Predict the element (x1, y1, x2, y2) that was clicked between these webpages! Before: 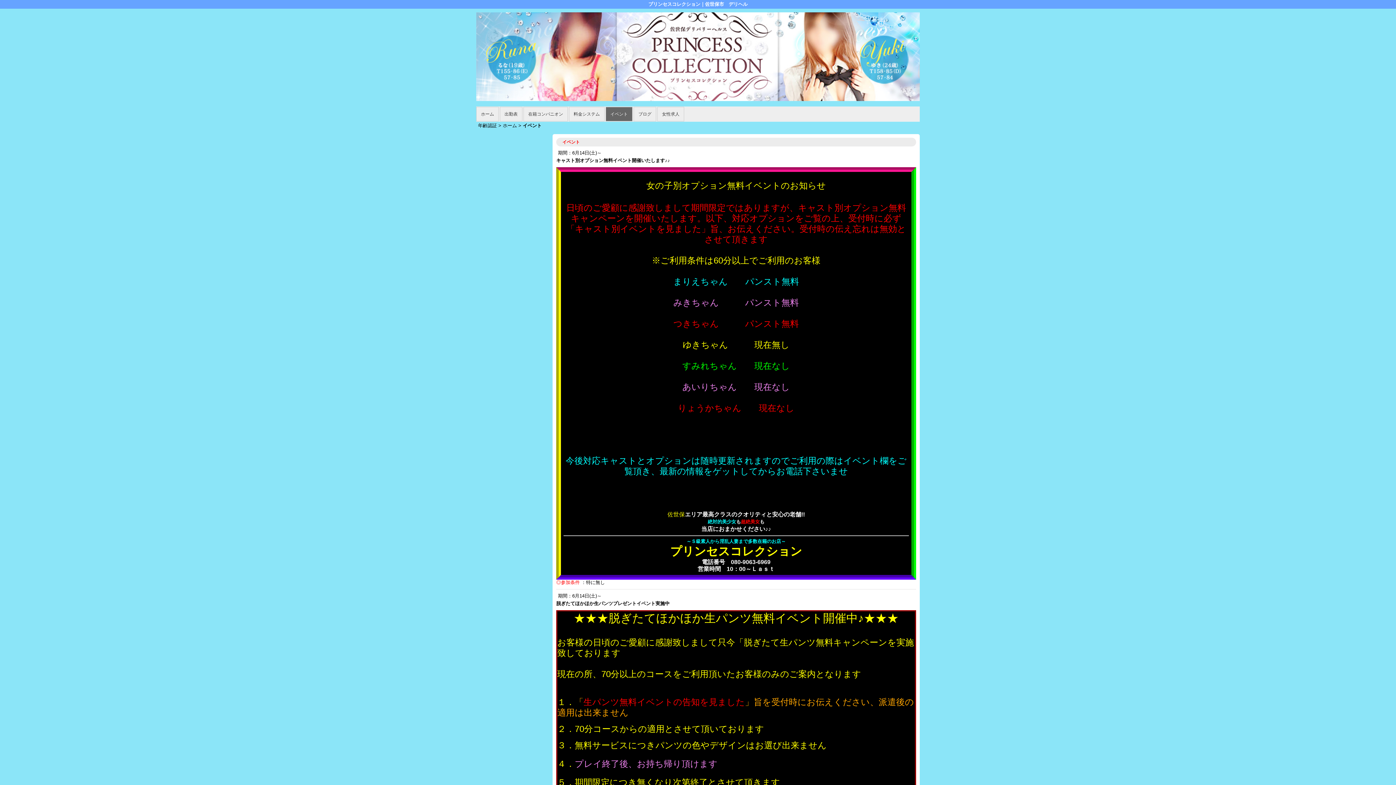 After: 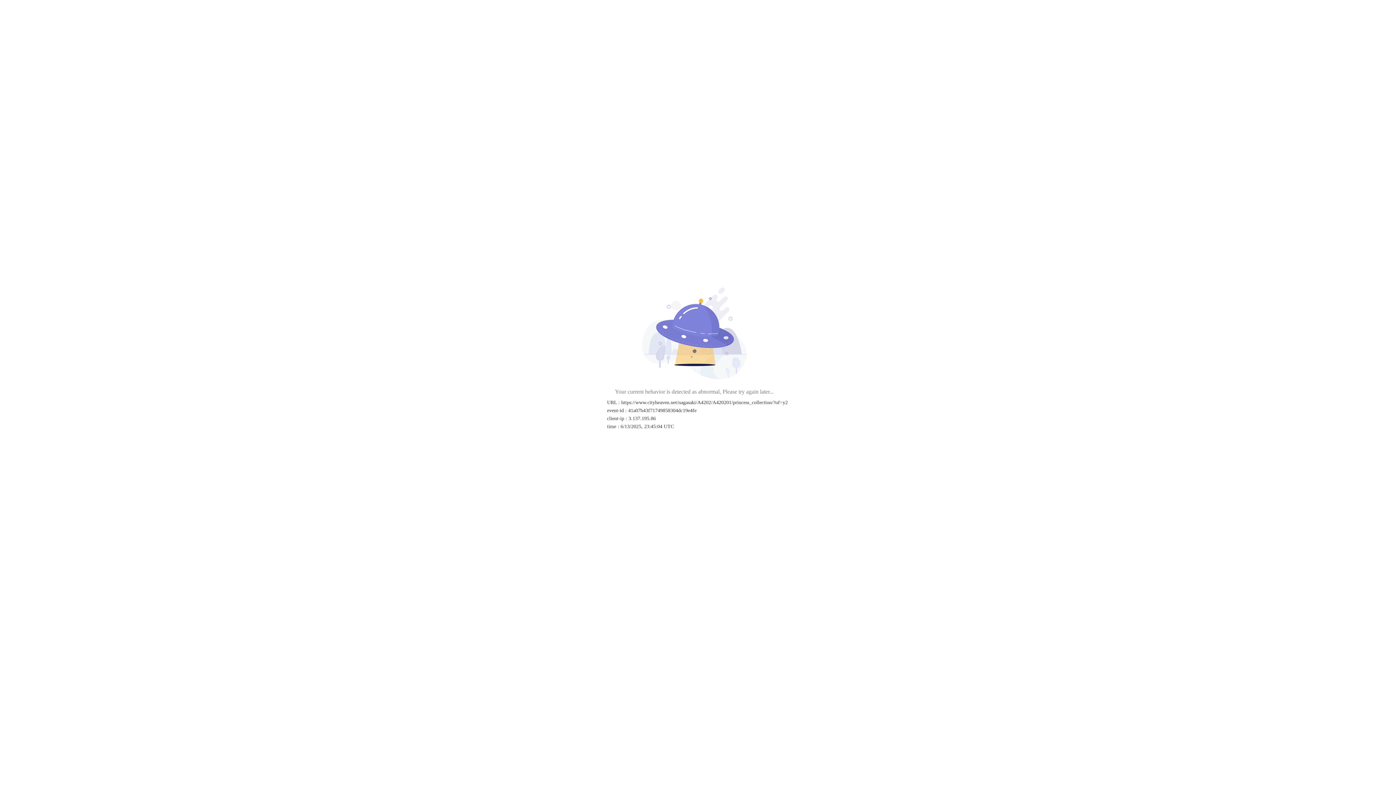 Action: bbox: (476, 106, 498, 121) label: ホーム